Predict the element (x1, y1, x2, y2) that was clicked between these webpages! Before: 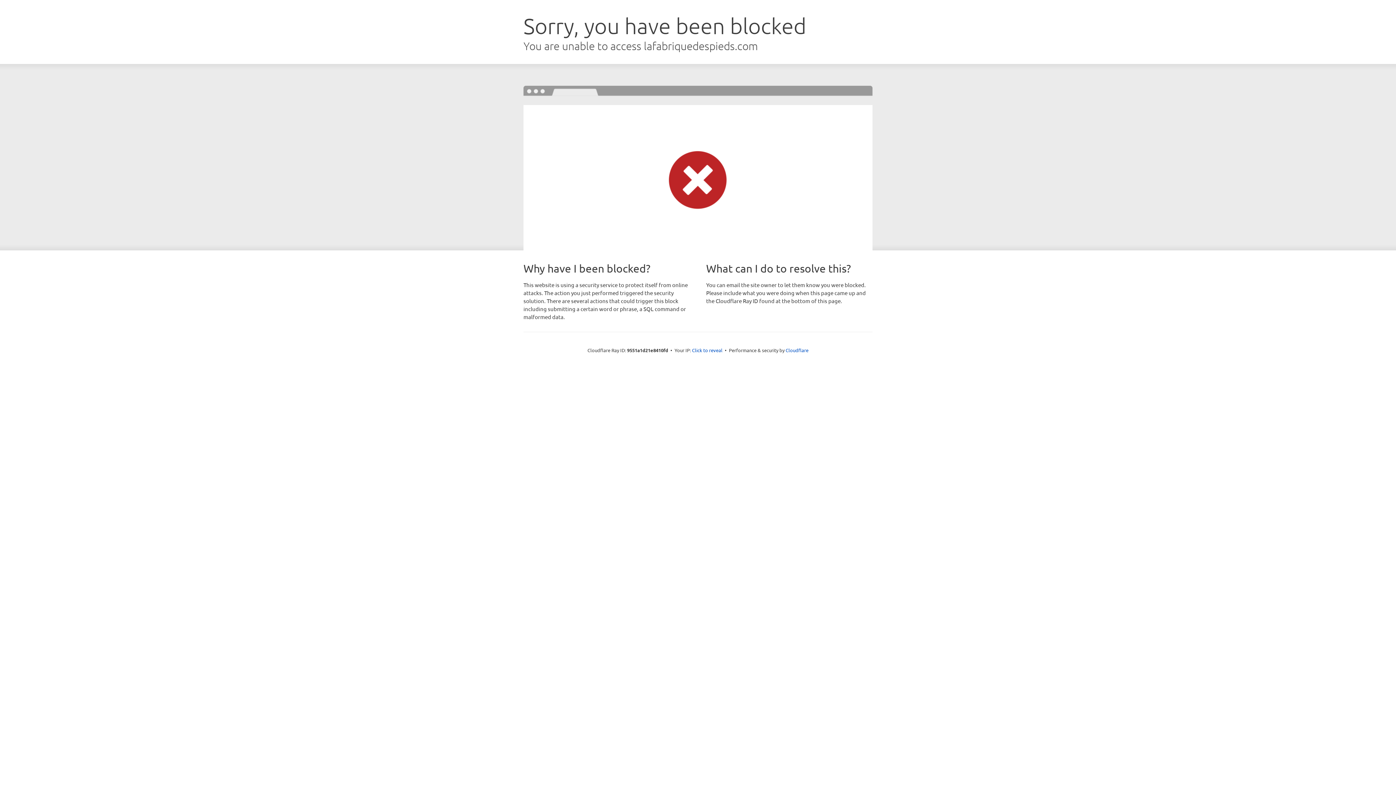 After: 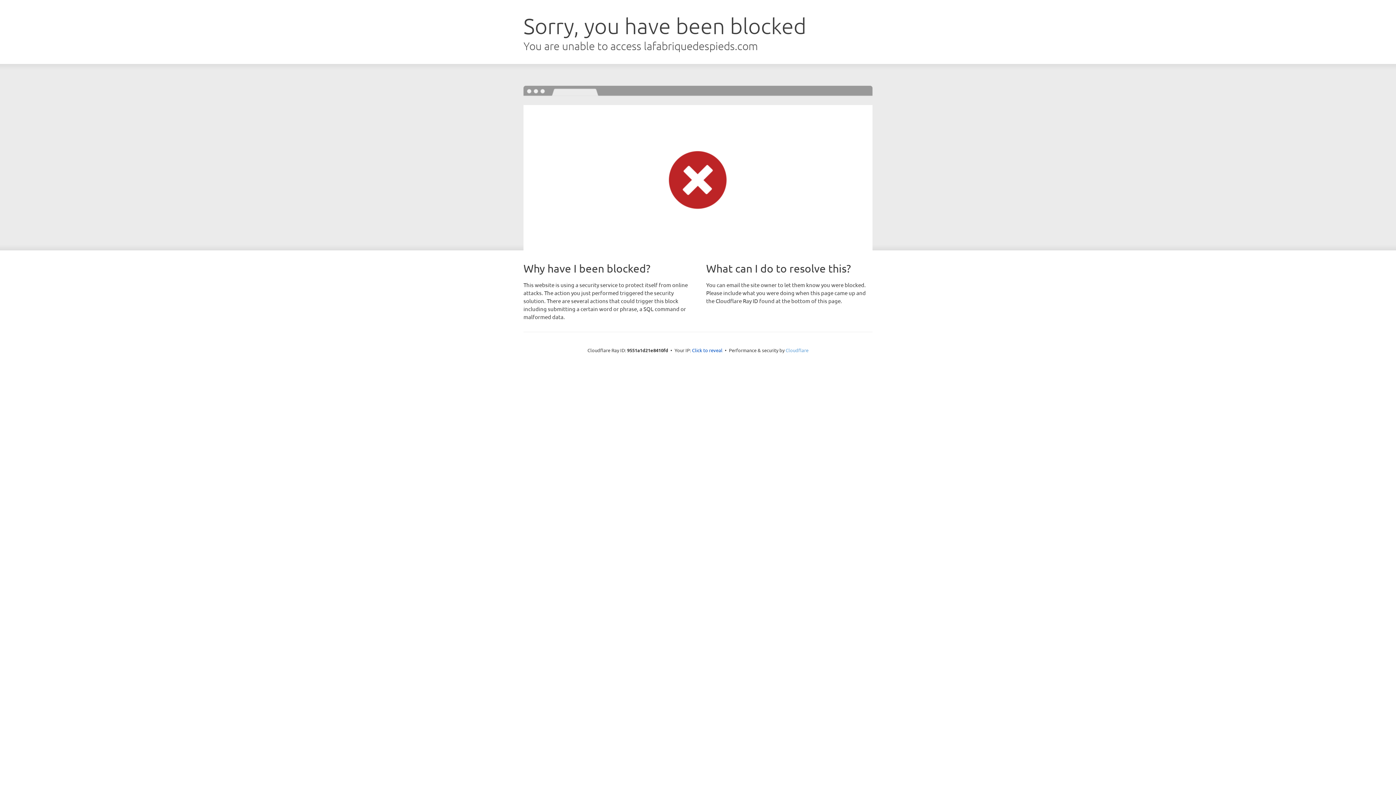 Action: label: Cloudflare bbox: (785, 347, 808, 353)